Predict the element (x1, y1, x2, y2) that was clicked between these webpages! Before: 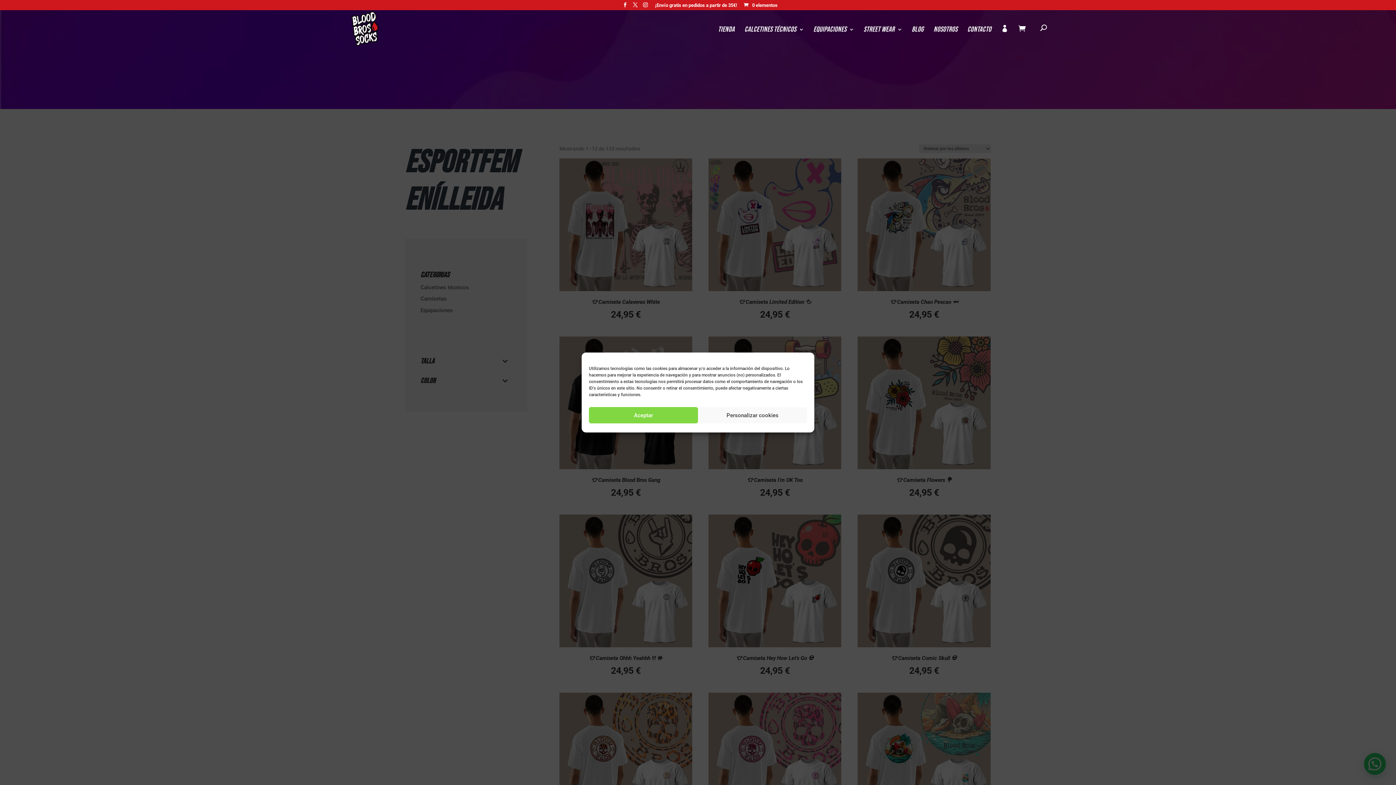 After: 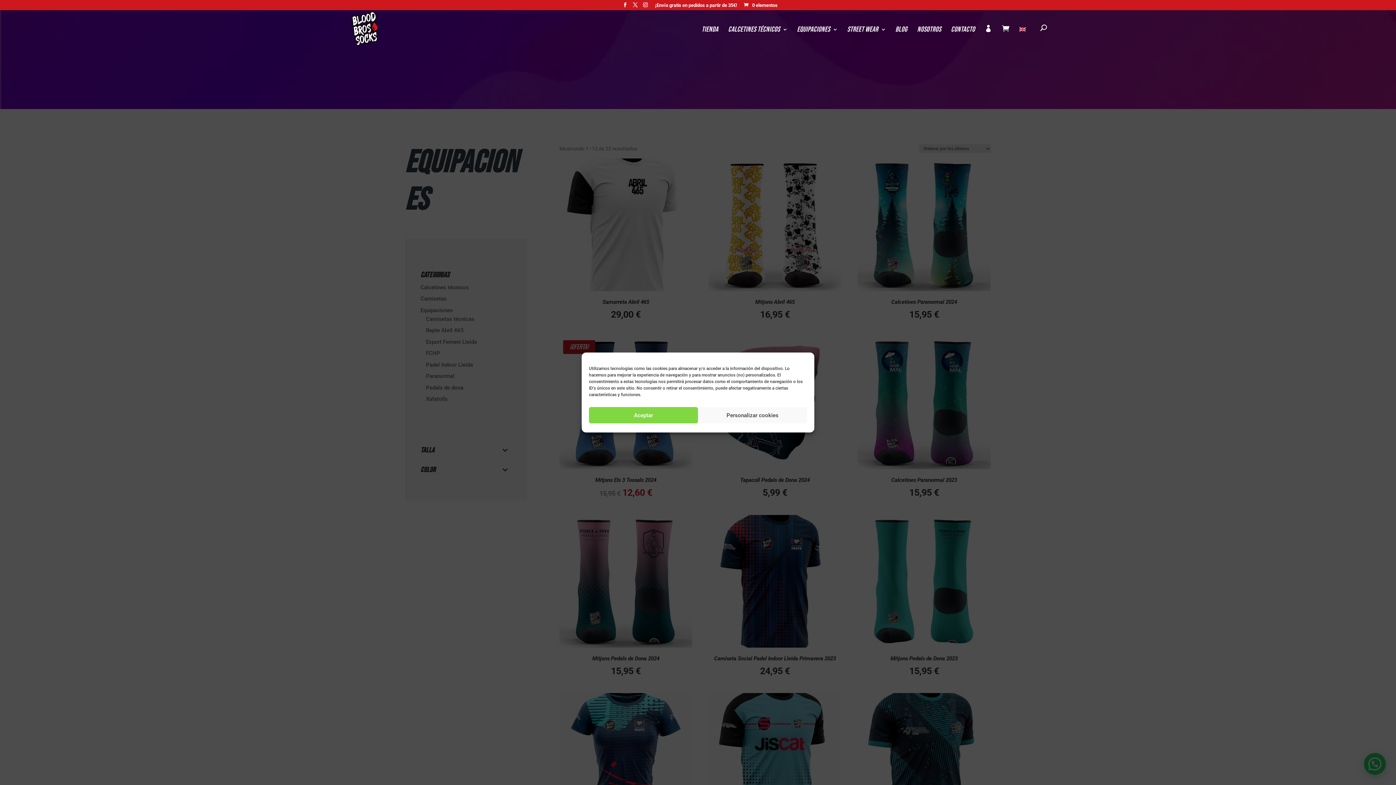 Action: bbox: (813, 26, 854, 47) label: EQUIPACIONES